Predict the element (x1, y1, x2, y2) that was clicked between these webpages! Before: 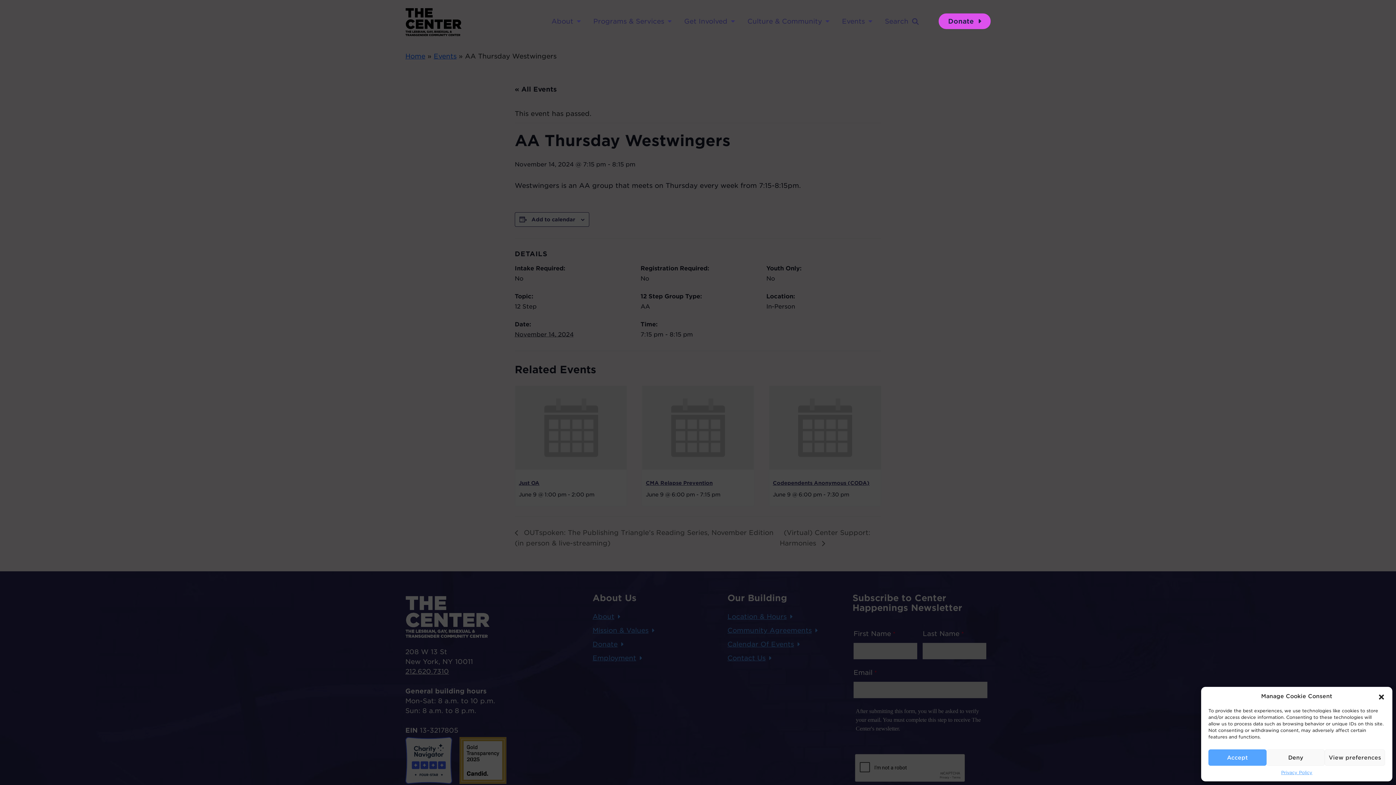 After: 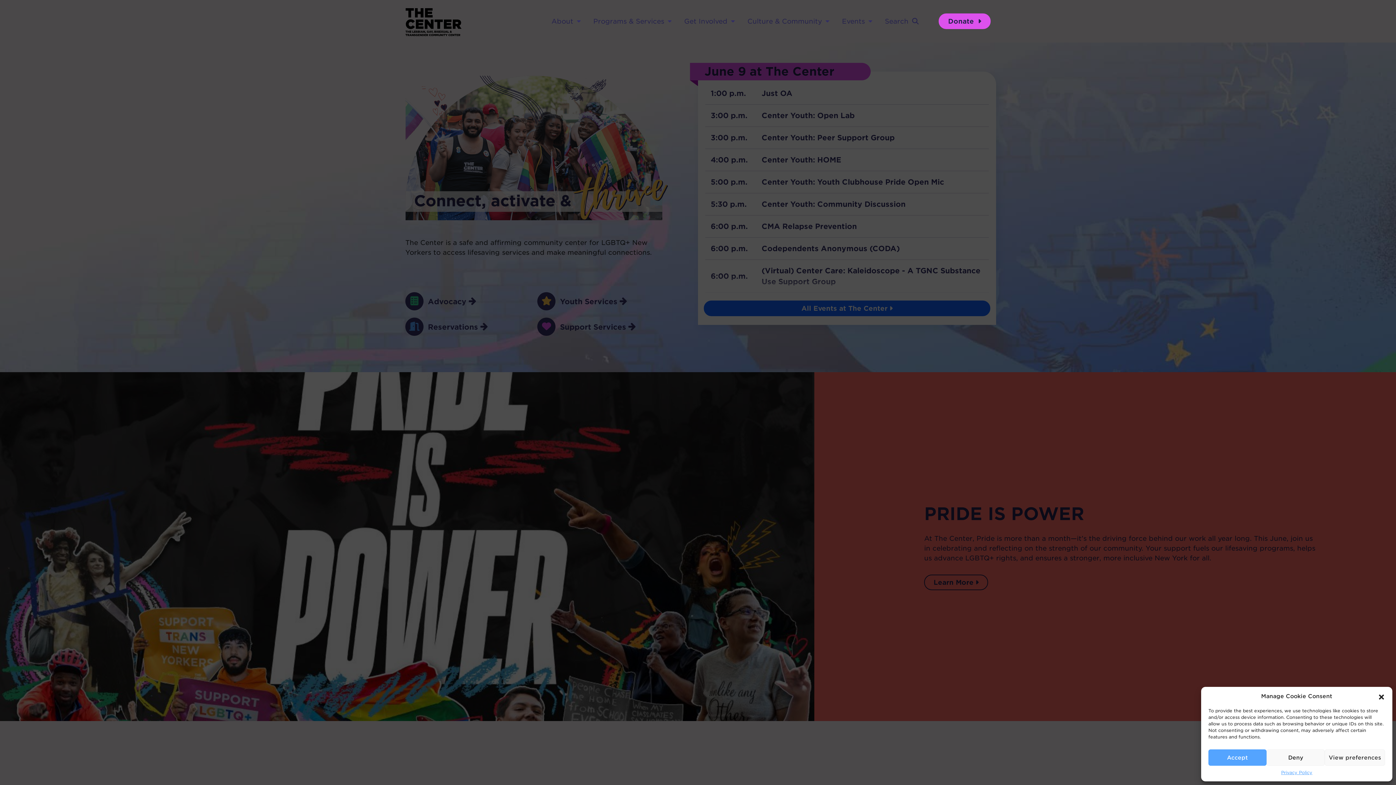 Action: bbox: (405, 6, 463, 36)